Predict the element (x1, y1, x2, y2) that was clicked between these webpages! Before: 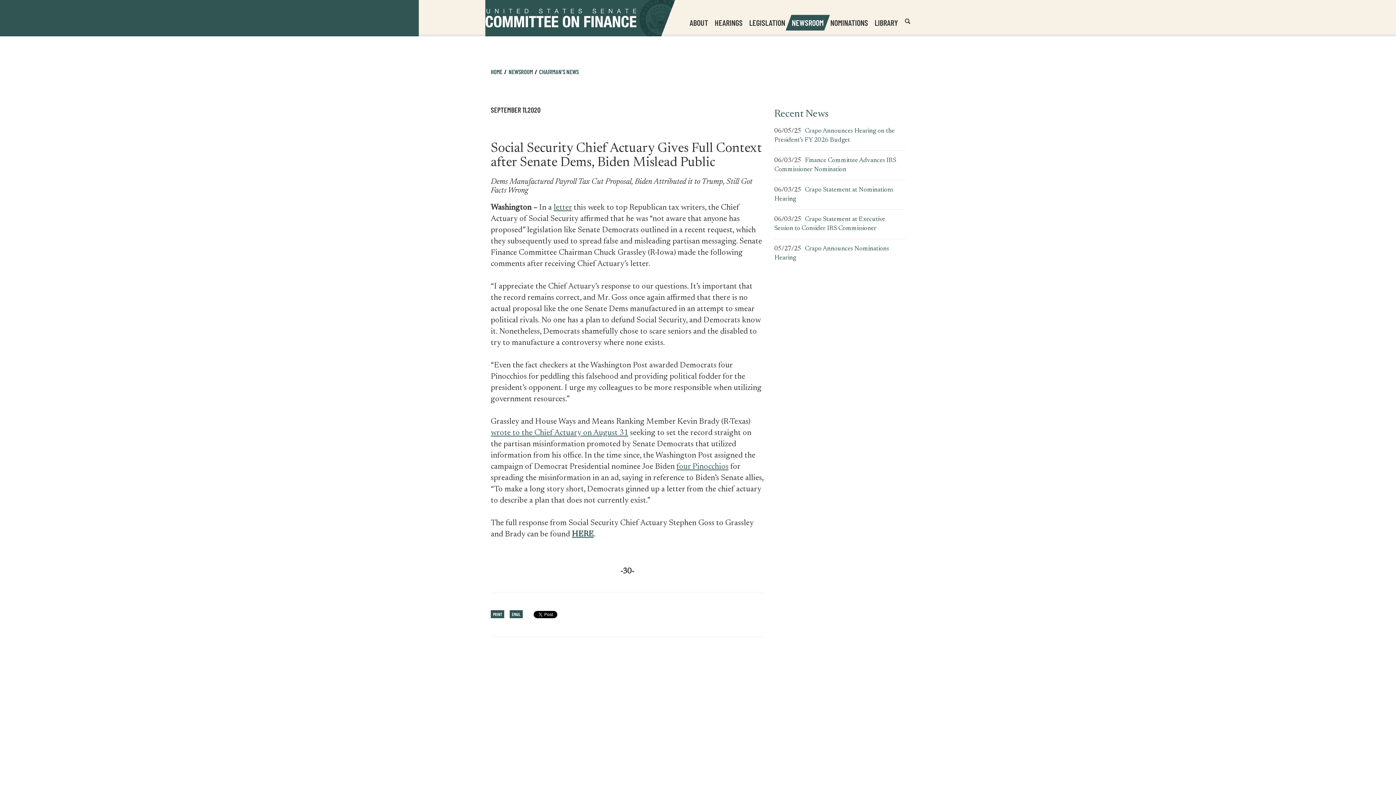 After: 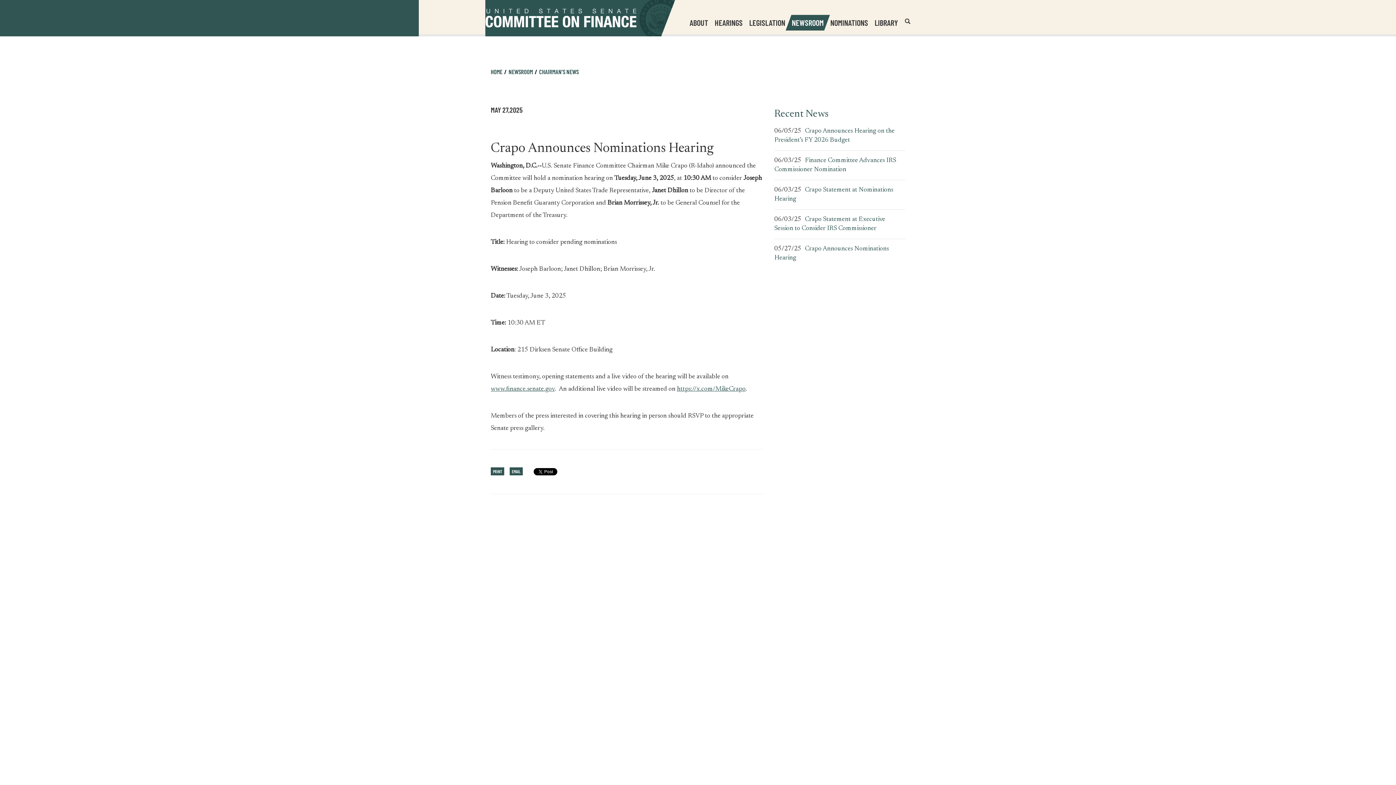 Action: bbox: (774, 244, 905, 262) label: Crapo Announces Nominations Hearing